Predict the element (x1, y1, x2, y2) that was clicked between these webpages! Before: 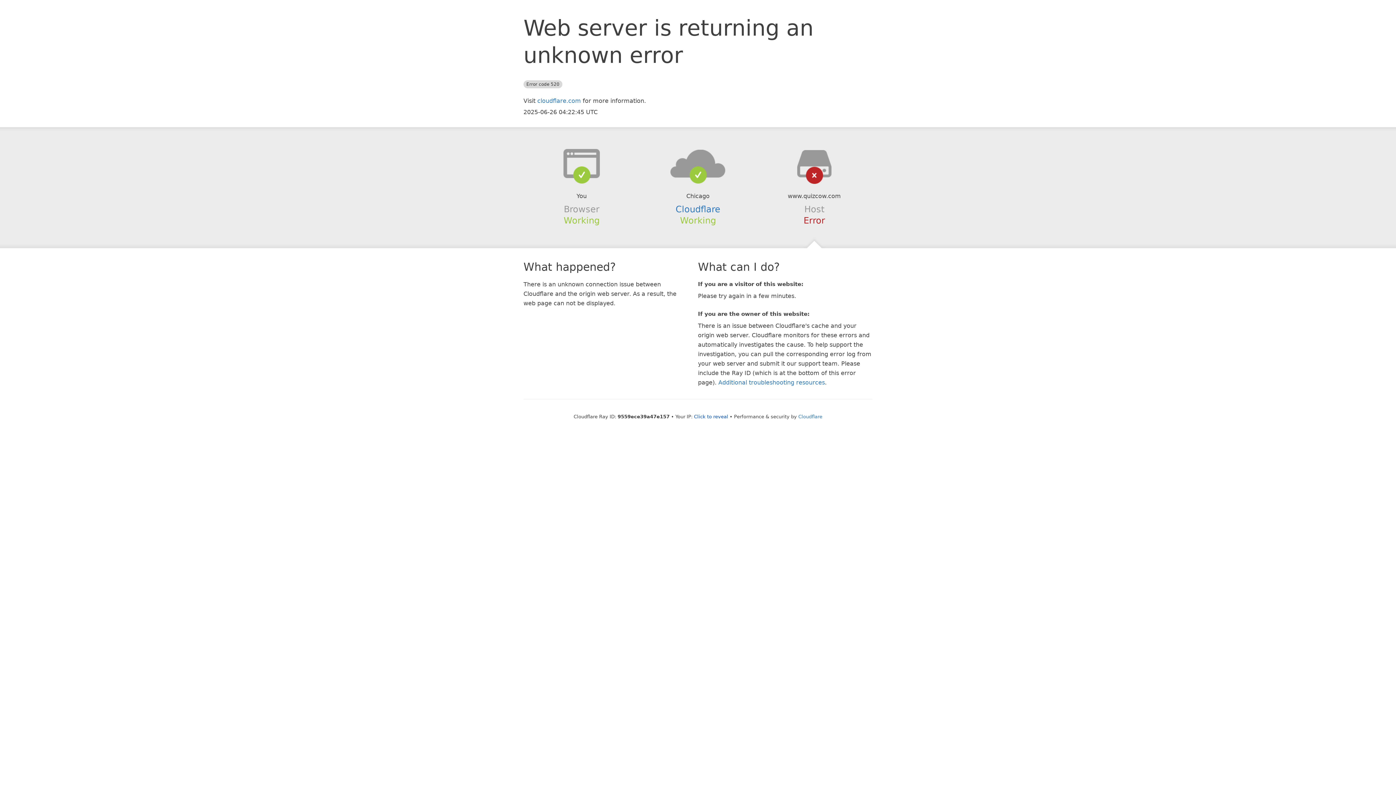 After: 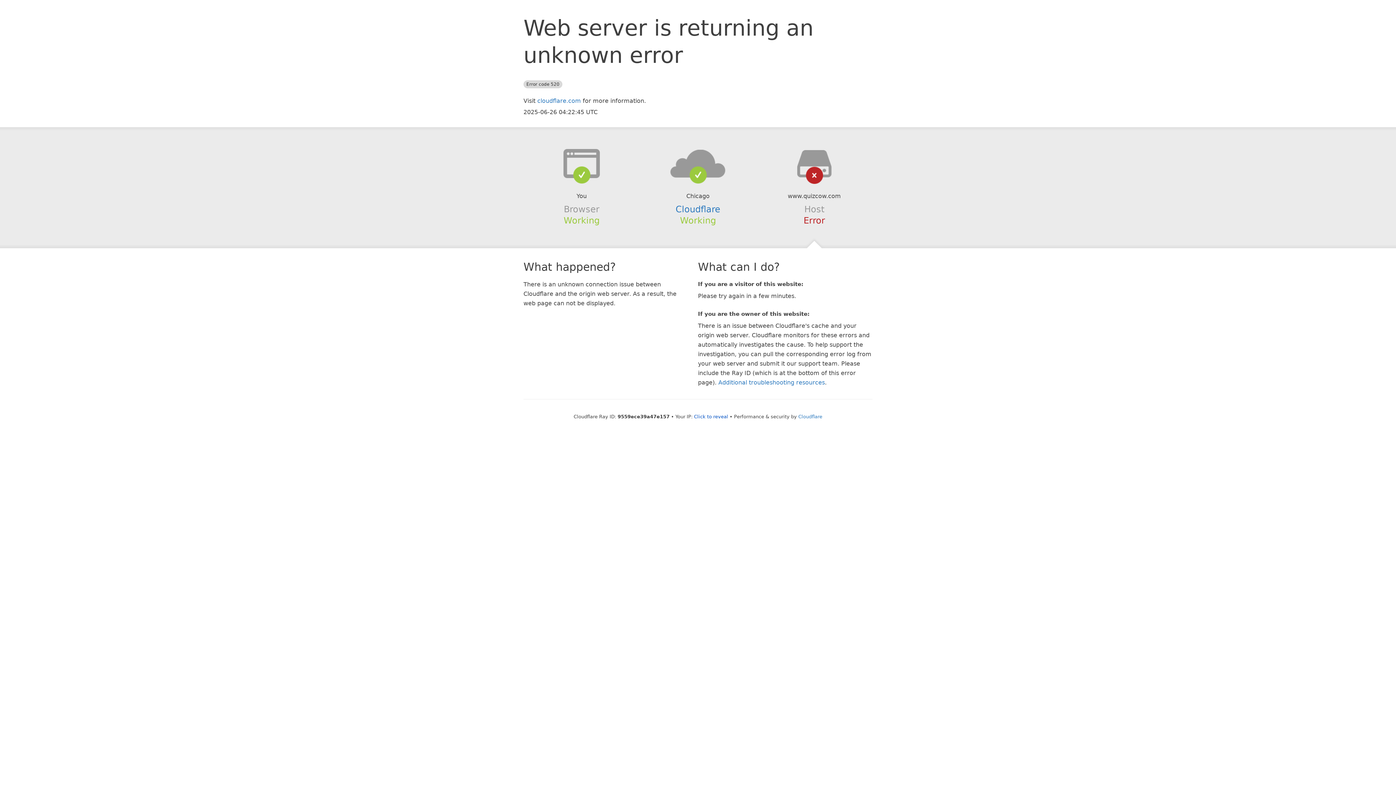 Action: bbox: (639, 148, 756, 178)